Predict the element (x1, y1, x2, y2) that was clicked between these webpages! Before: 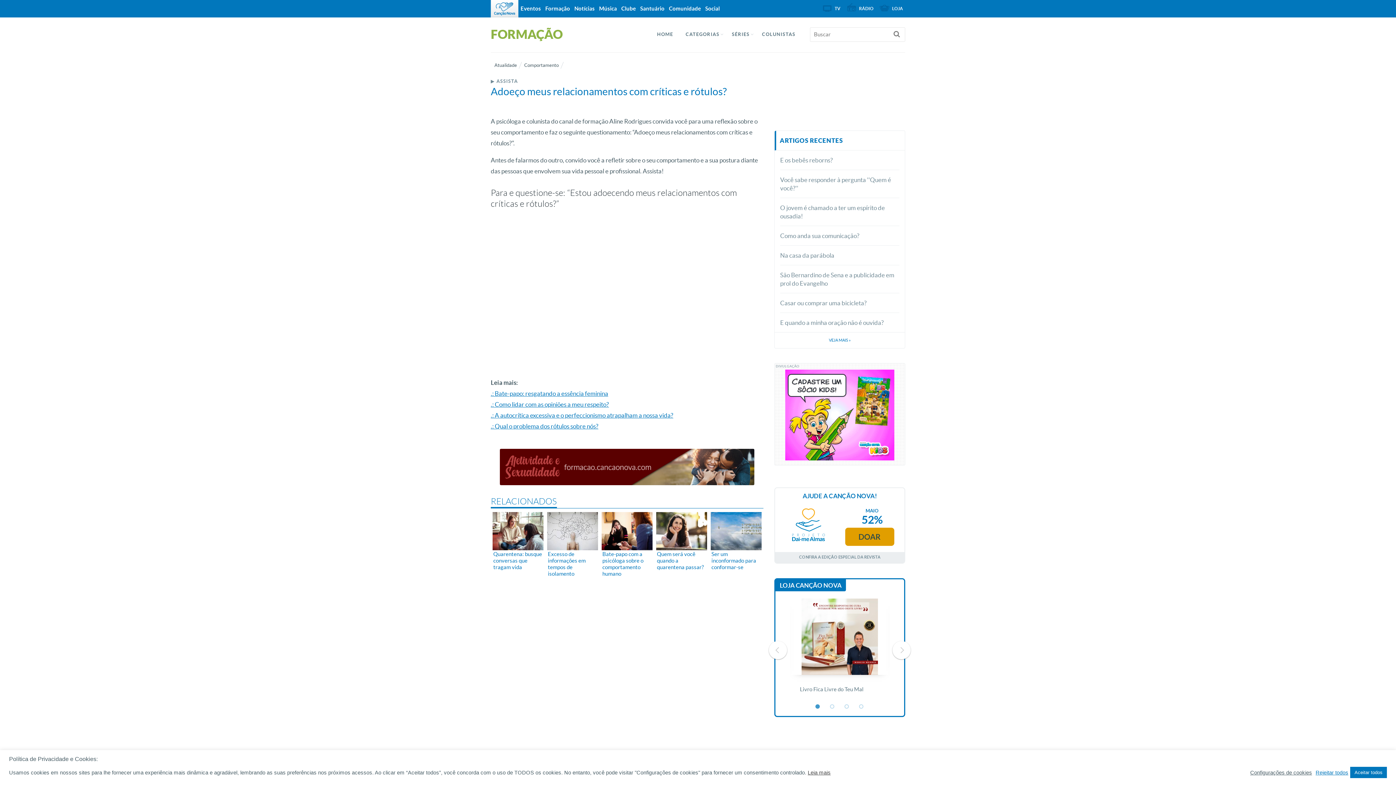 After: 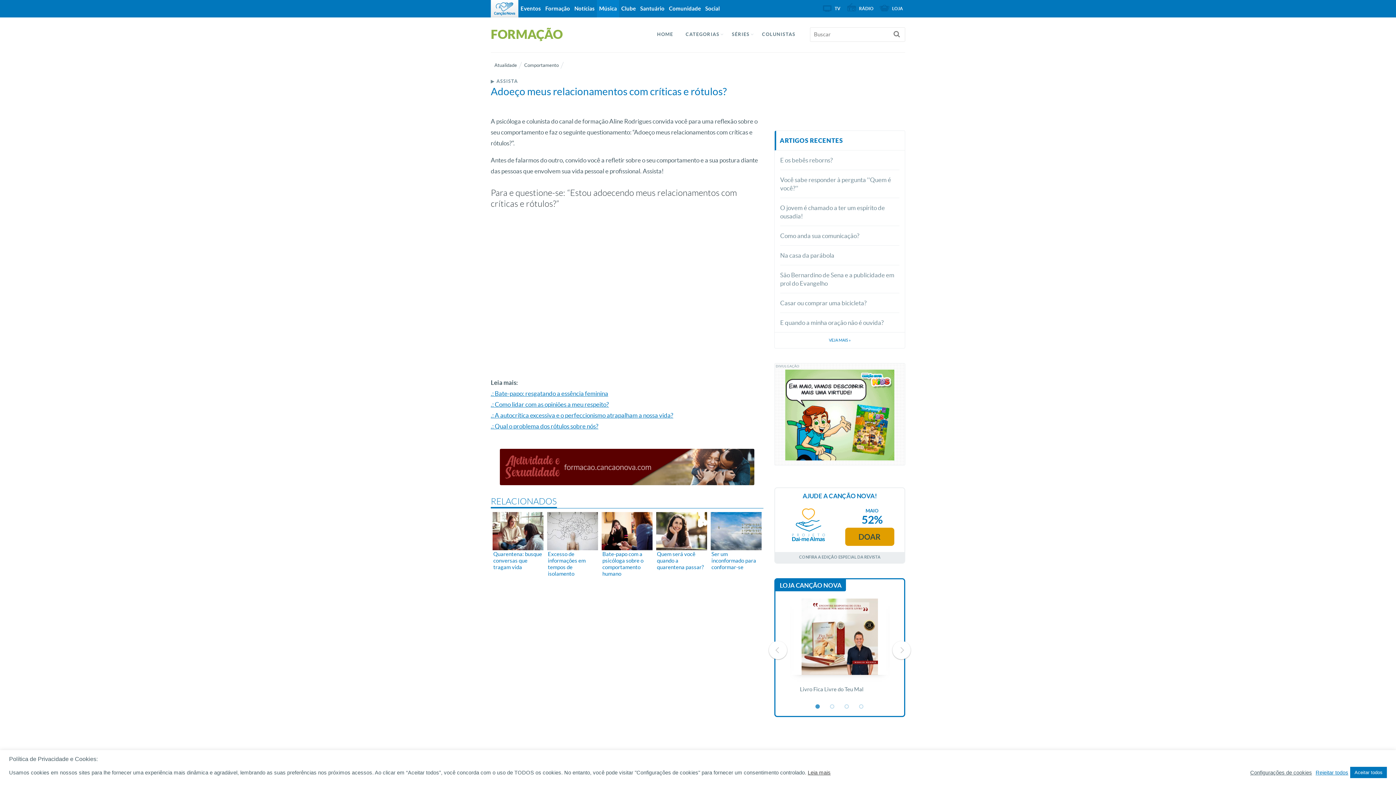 Action: bbox: (597, 0, 619, 17) label: Música